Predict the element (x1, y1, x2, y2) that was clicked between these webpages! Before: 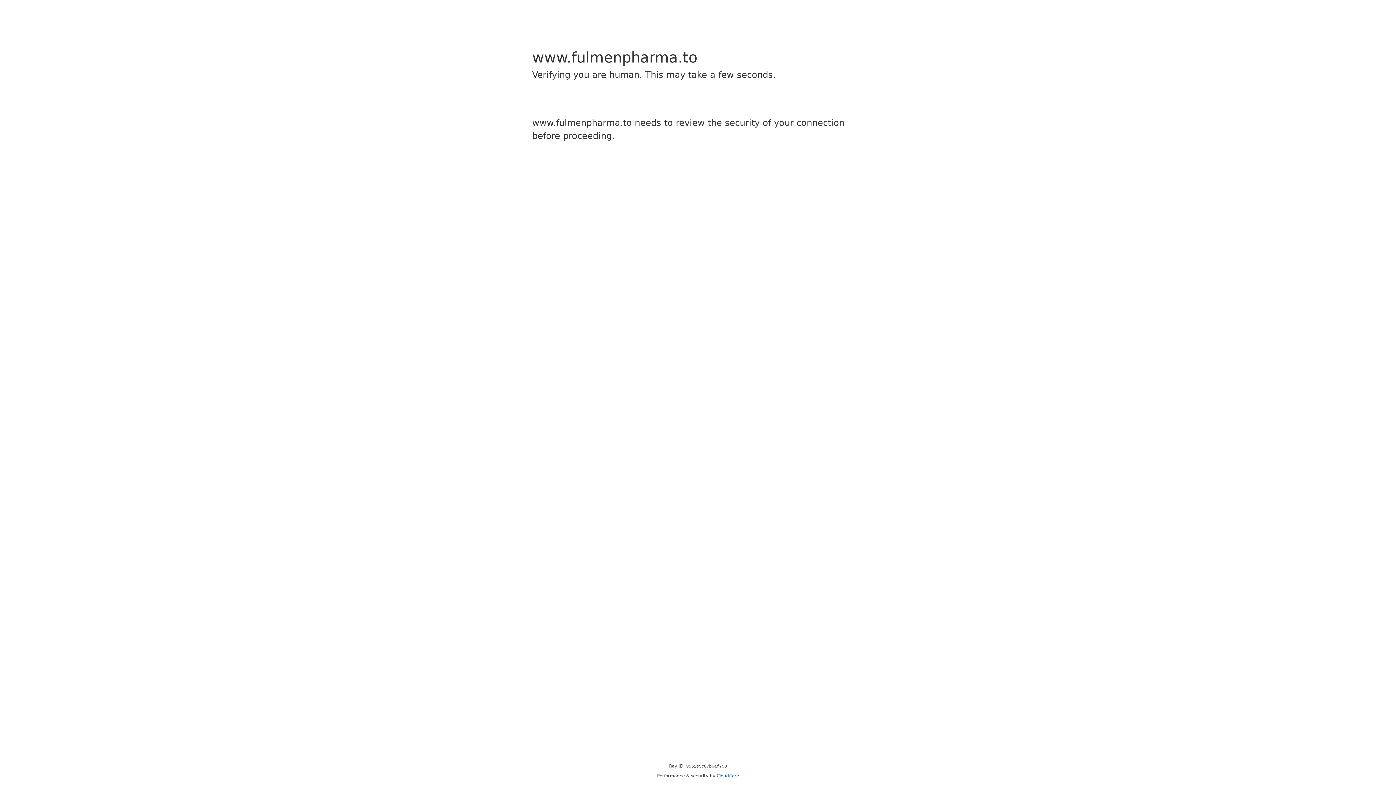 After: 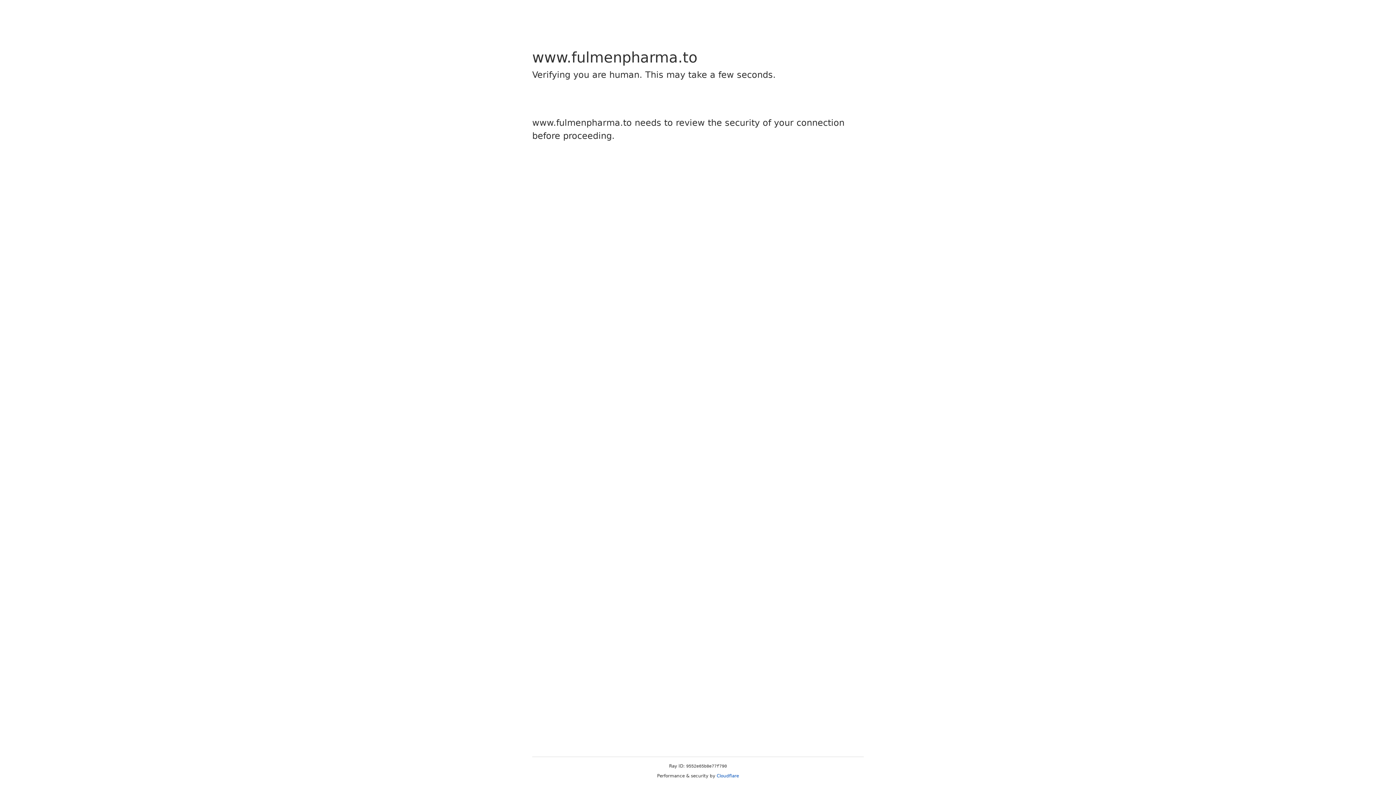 Action: bbox: (716, 773, 739, 778) label: Cloudflare